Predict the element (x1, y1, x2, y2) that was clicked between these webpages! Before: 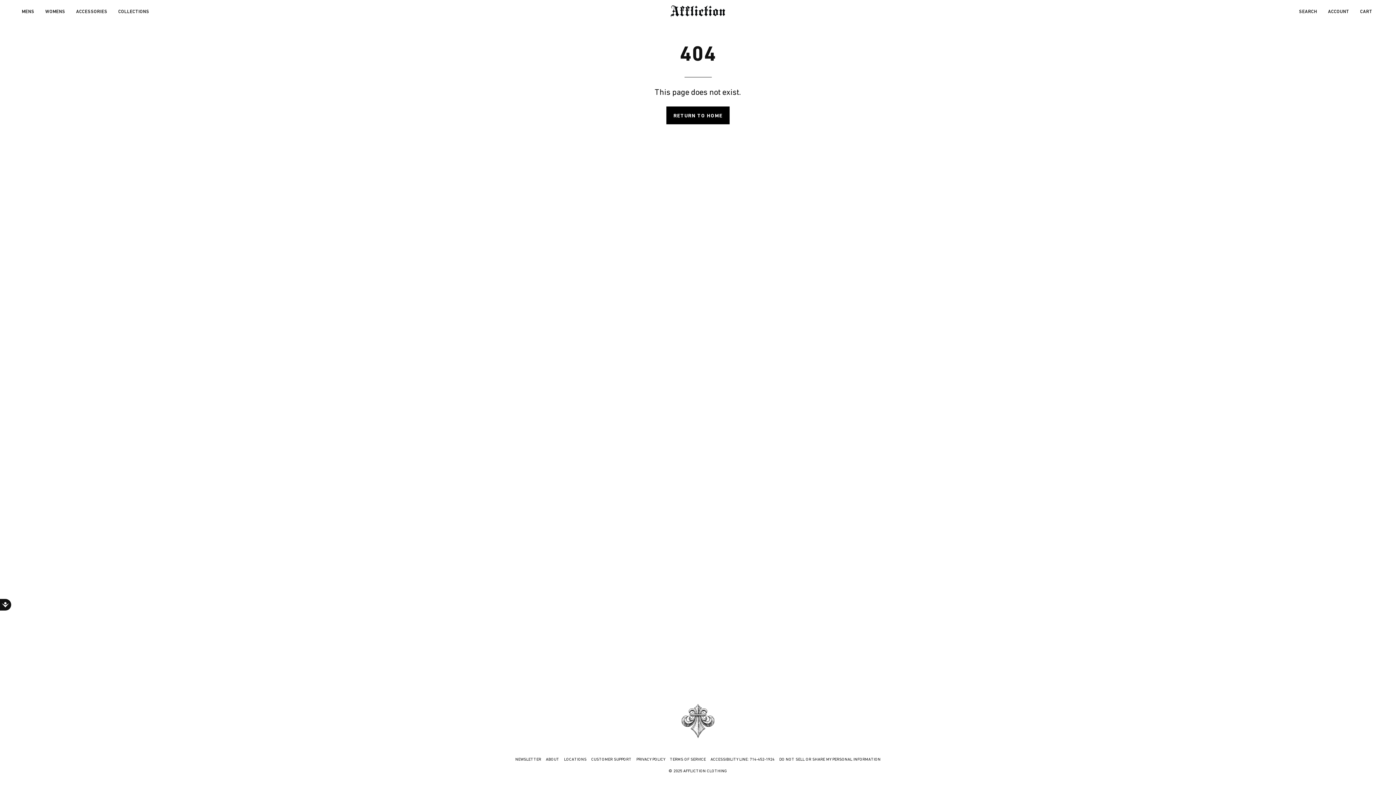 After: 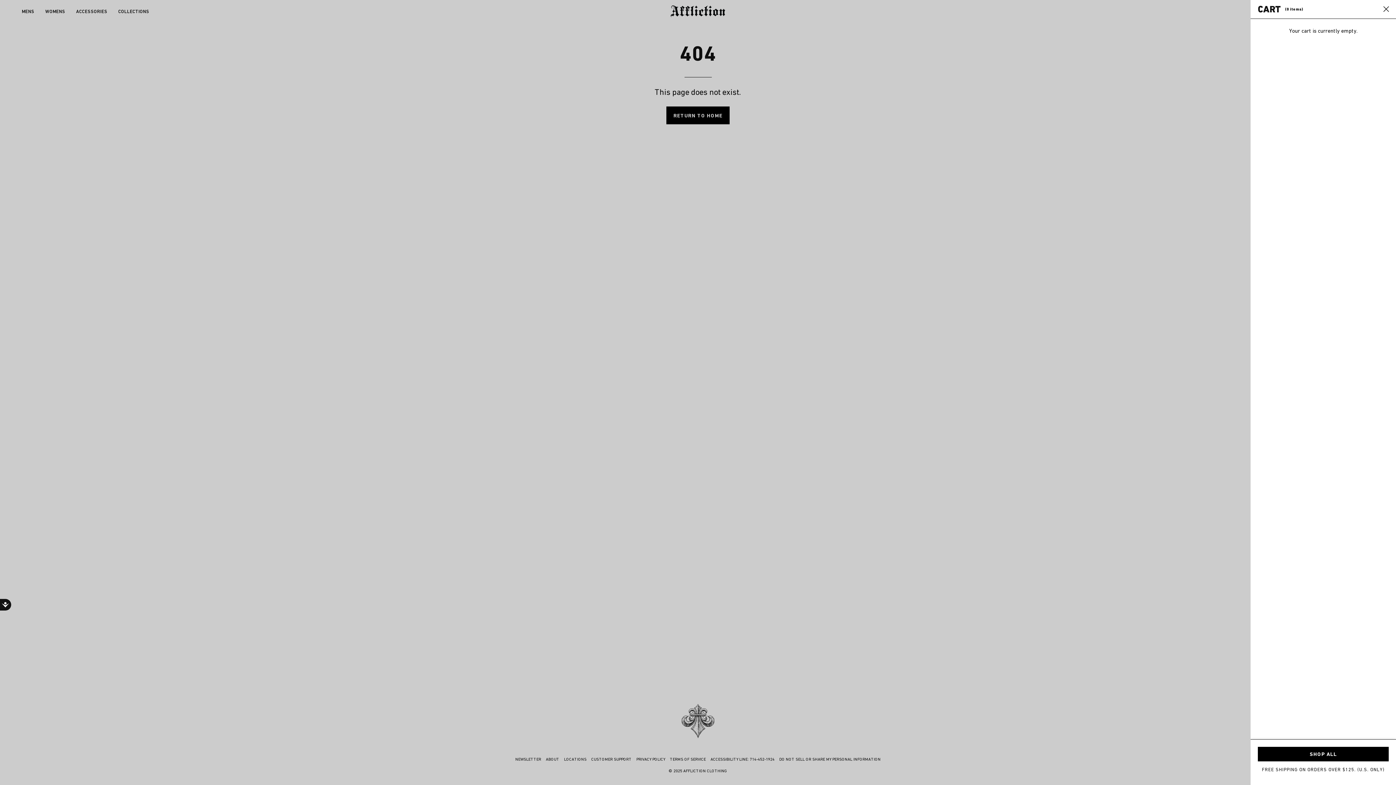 Action: label: OPEN CART
CART bbox: (1355, 0, 1378, 22)